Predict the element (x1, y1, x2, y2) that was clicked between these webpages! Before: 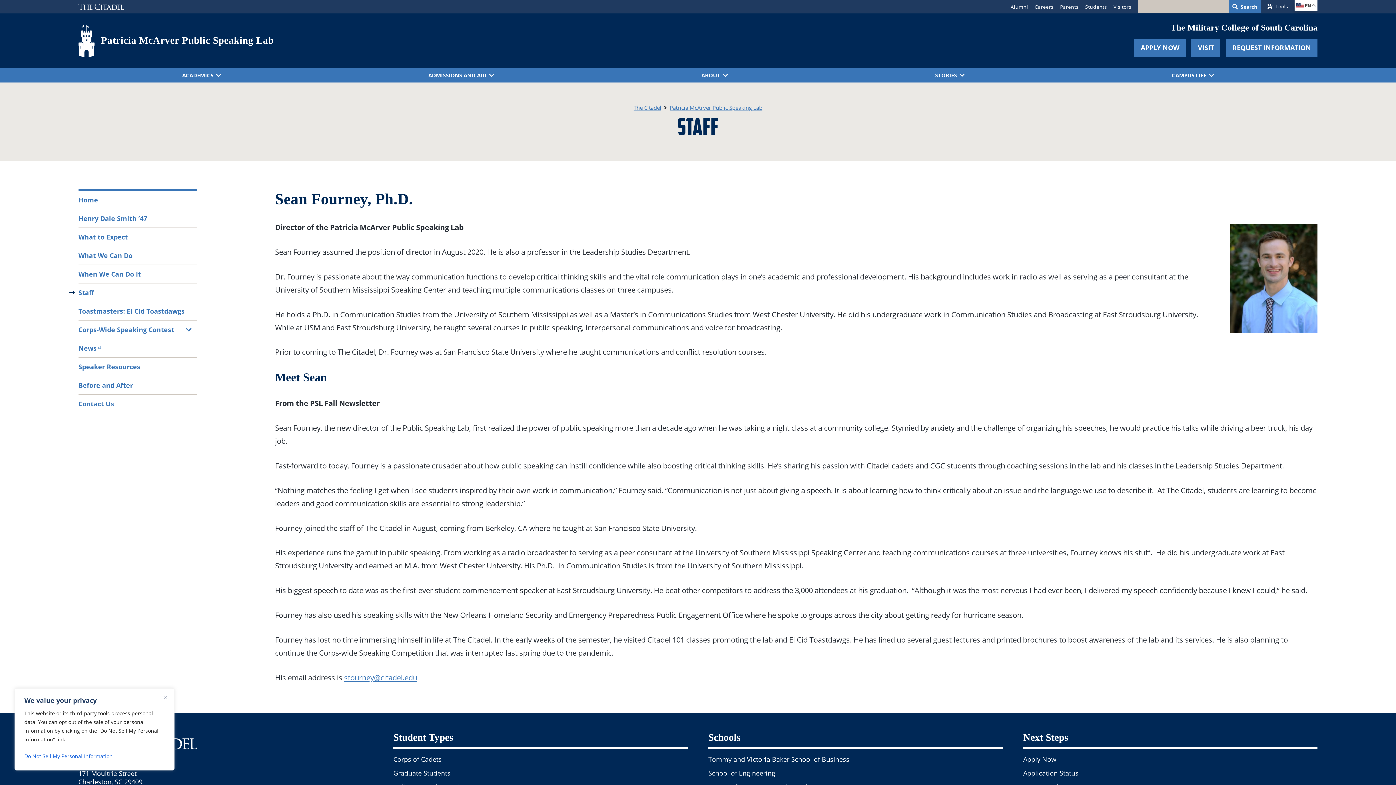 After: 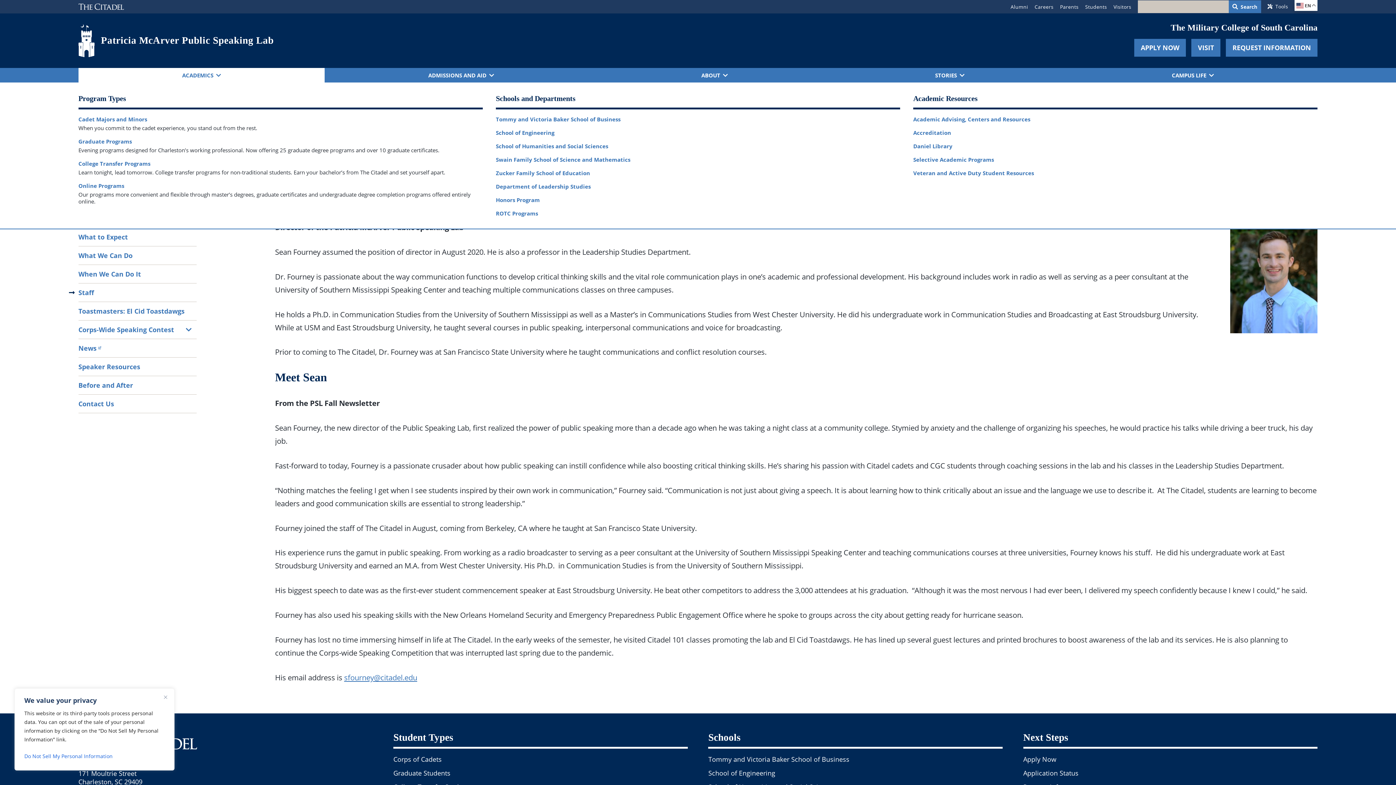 Action: bbox: (78, 68, 324, 82) label: ACADEMICS